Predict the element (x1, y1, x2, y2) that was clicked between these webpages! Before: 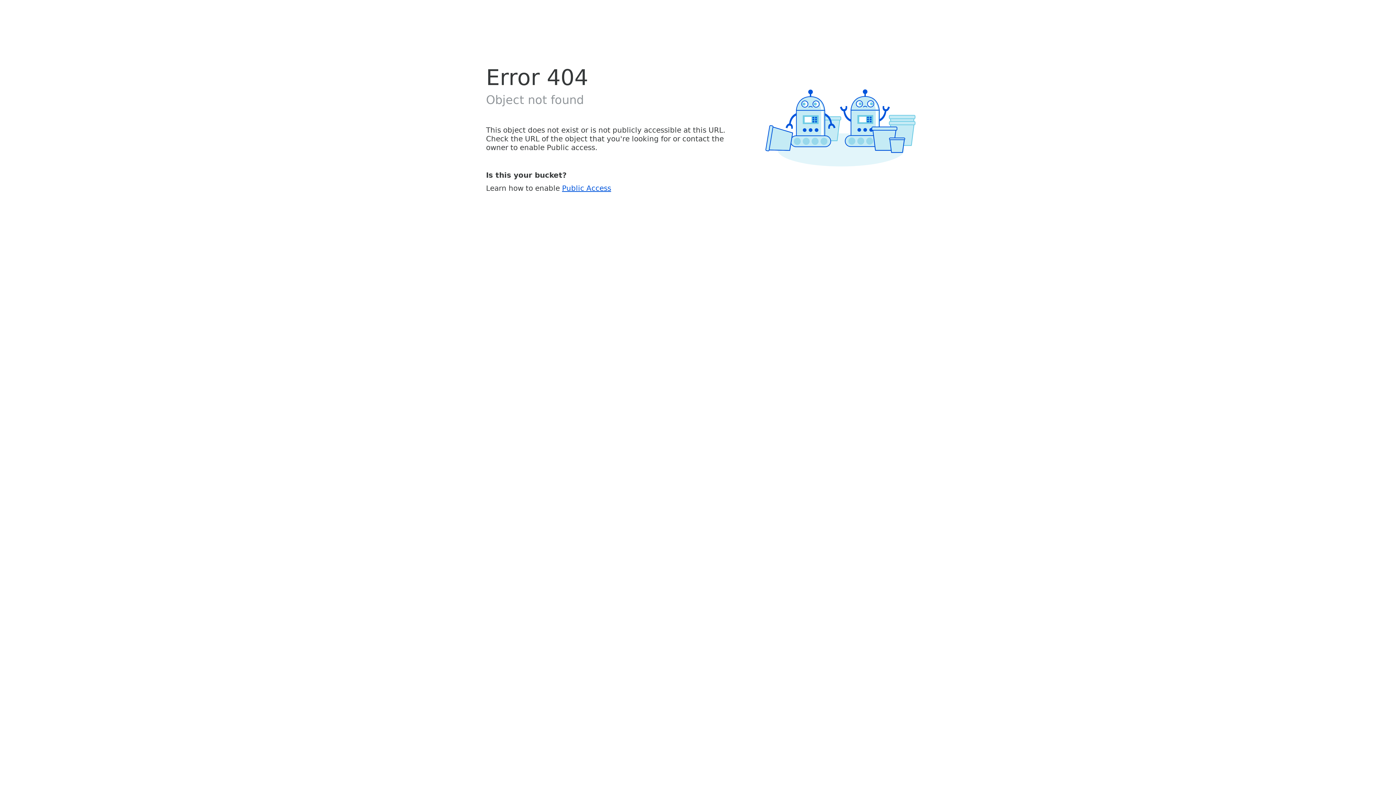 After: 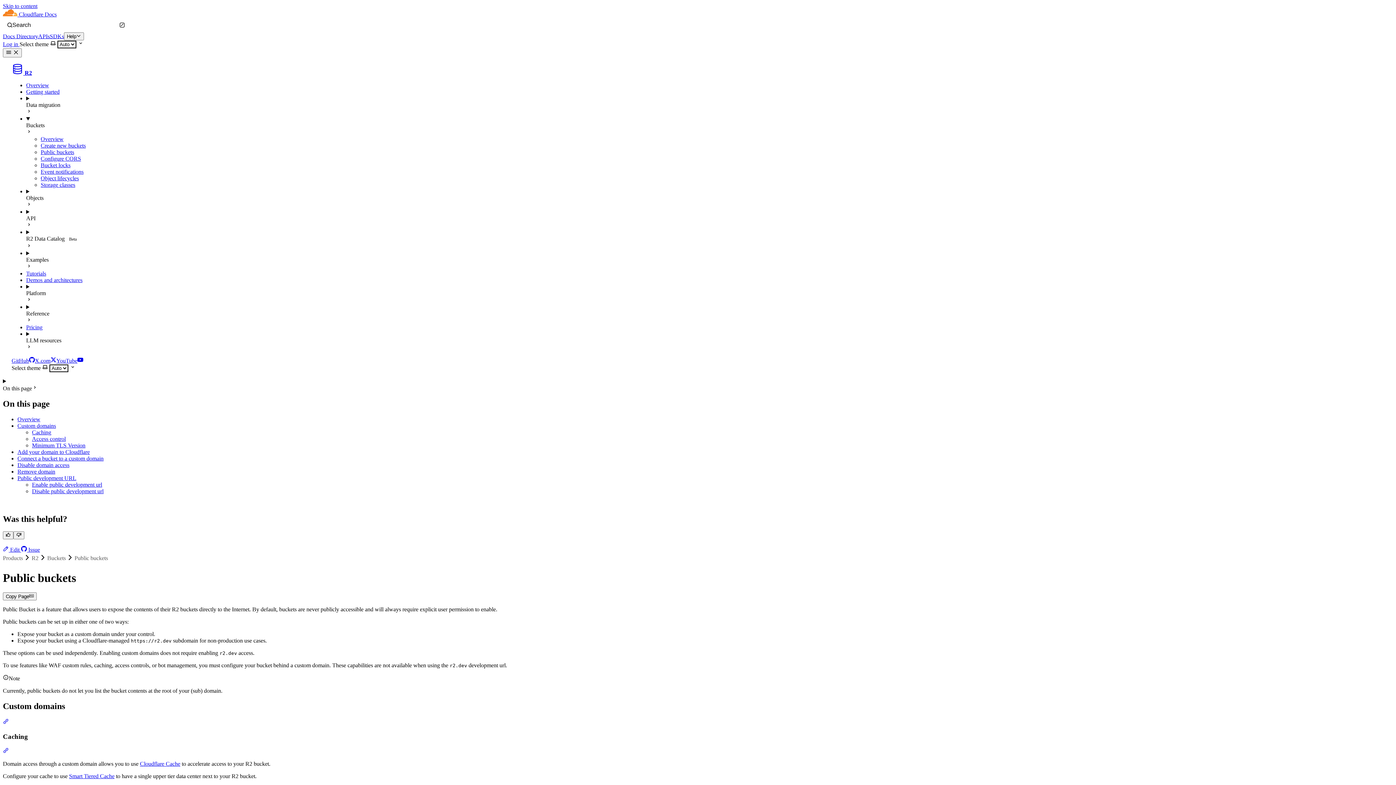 Action: bbox: (562, 183, 611, 192) label: Public Access